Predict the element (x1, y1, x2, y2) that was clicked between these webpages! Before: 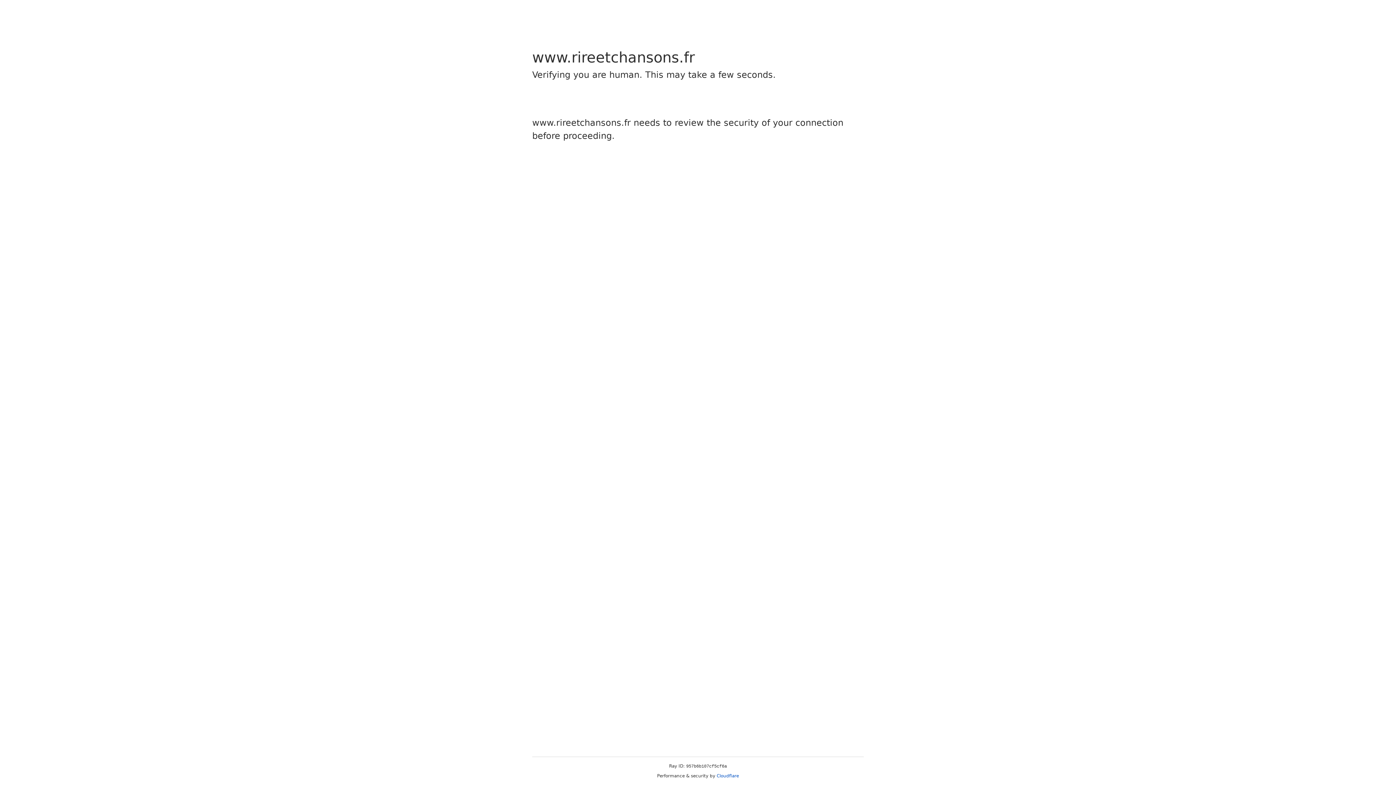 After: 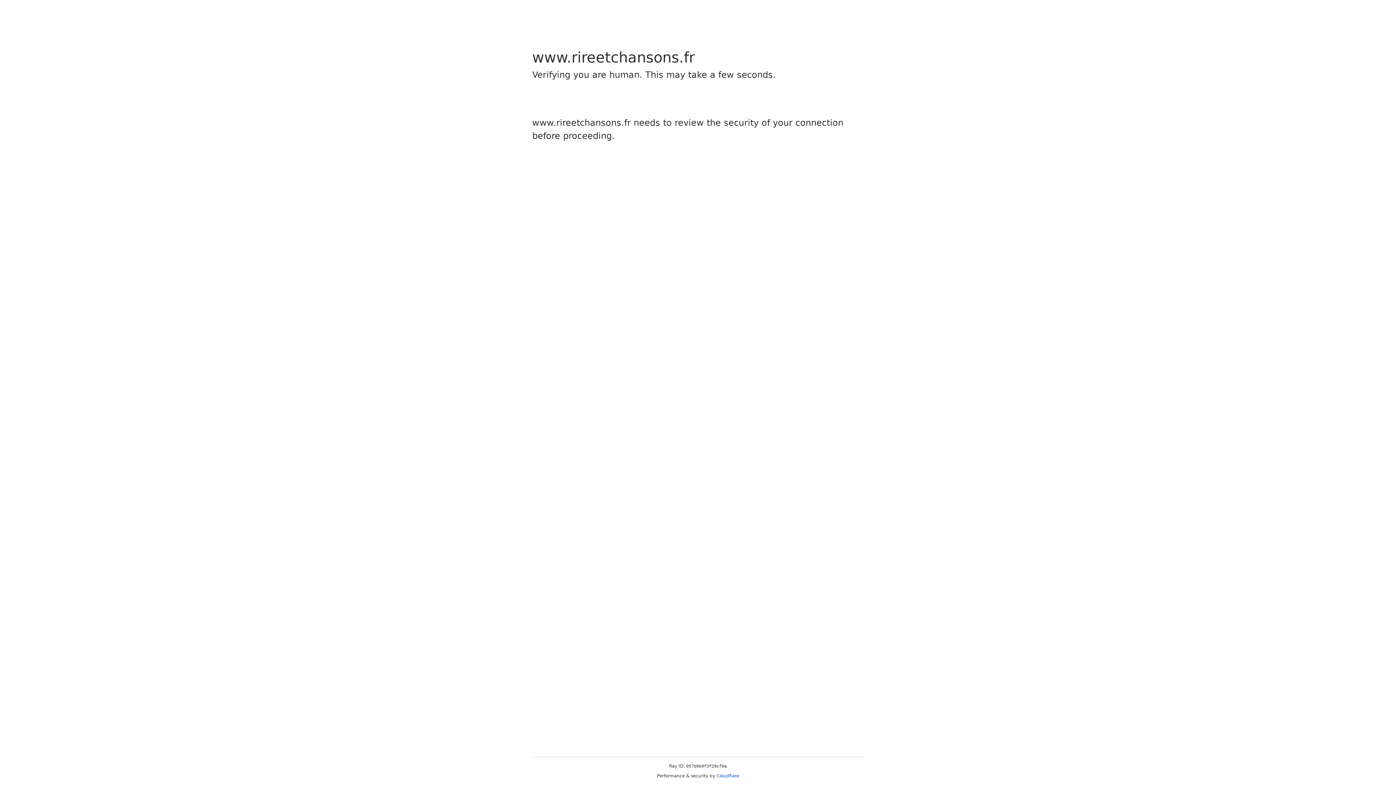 Action: bbox: (716, 773, 739, 778) label: Cloudflare